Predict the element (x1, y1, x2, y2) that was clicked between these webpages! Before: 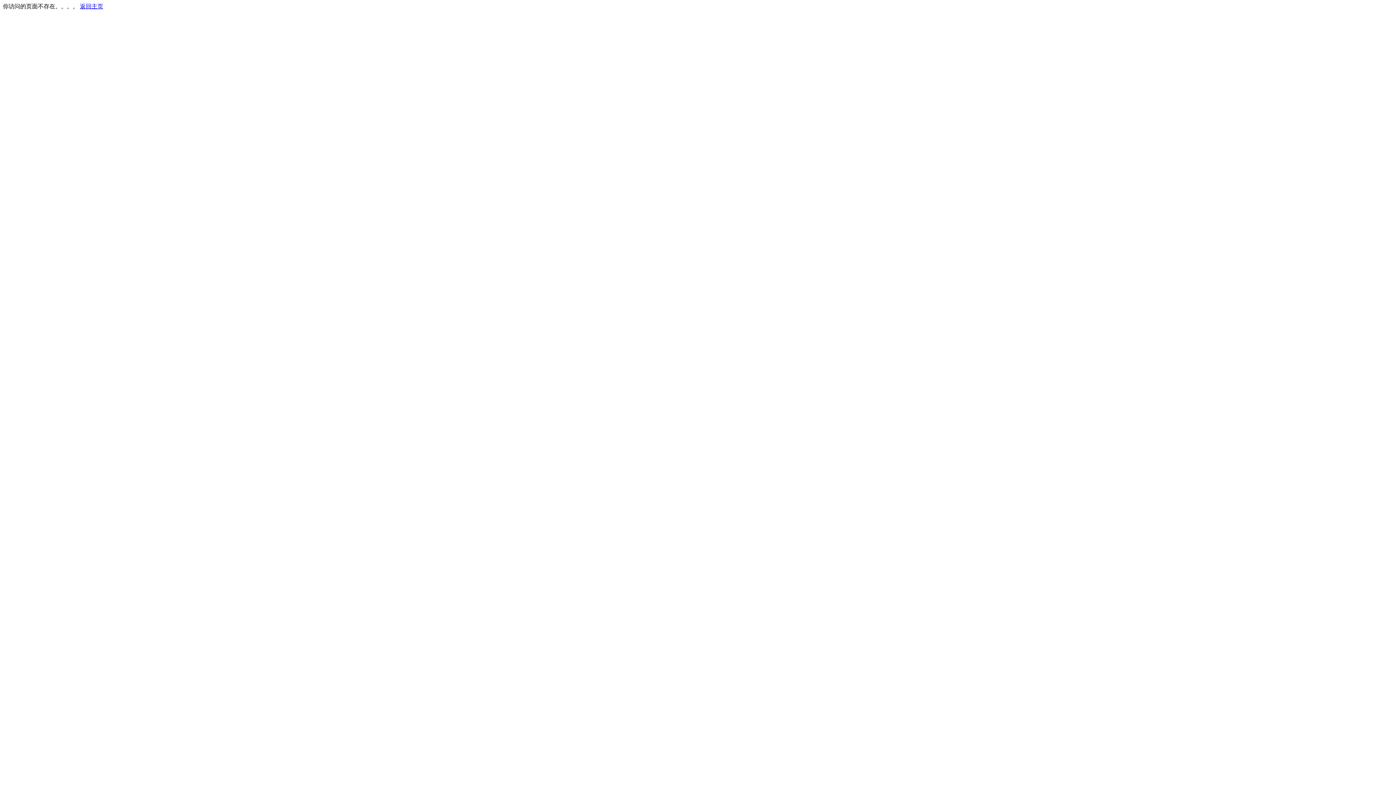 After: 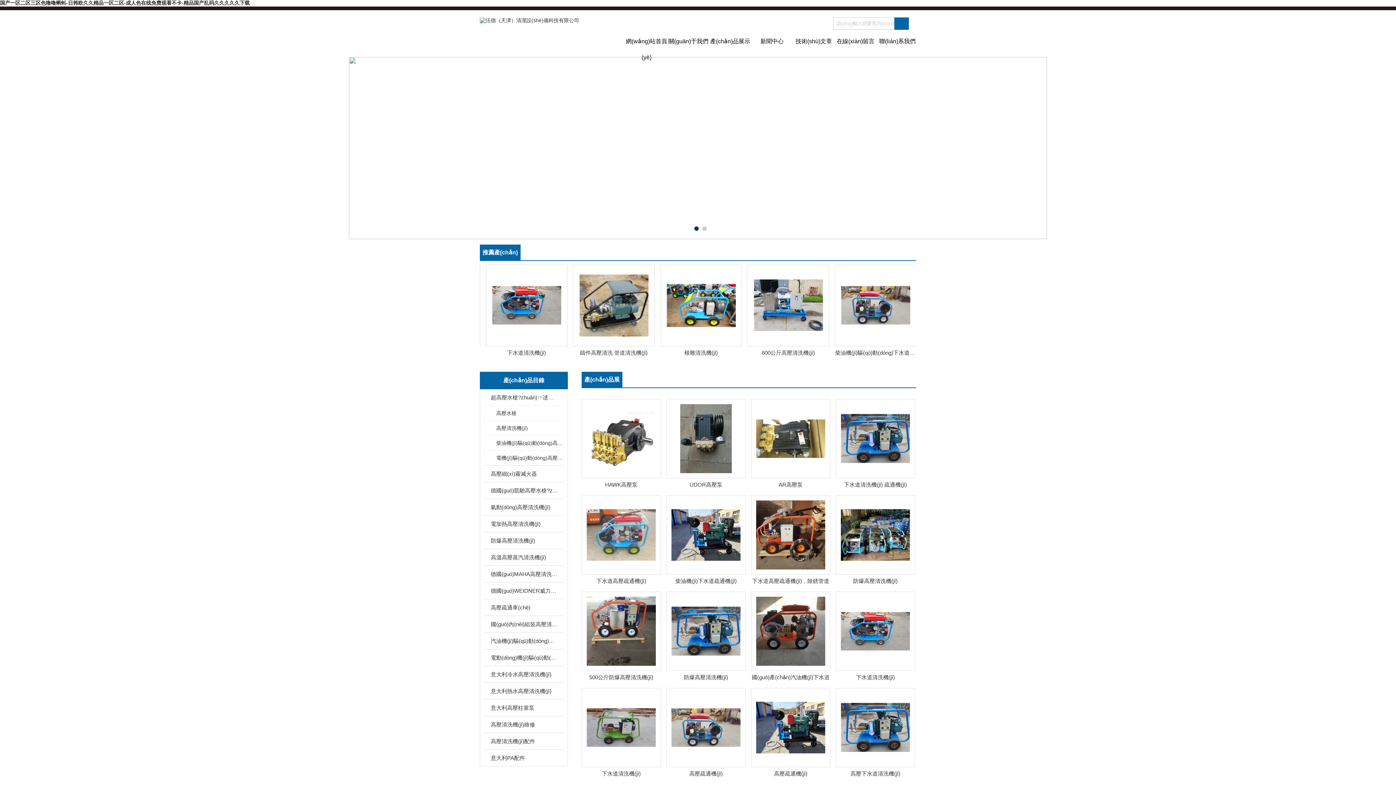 Action: label: 返回主页 bbox: (80, 3, 103, 9)